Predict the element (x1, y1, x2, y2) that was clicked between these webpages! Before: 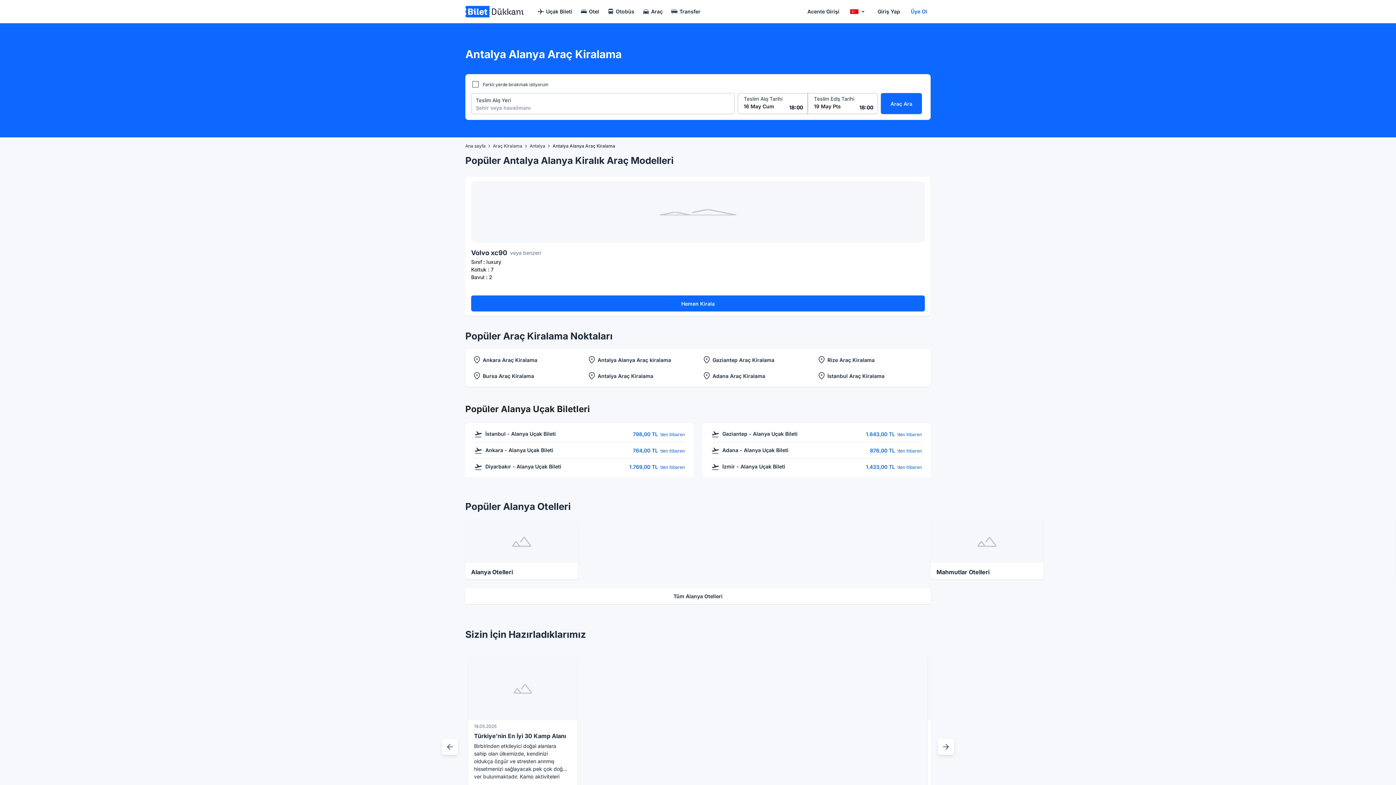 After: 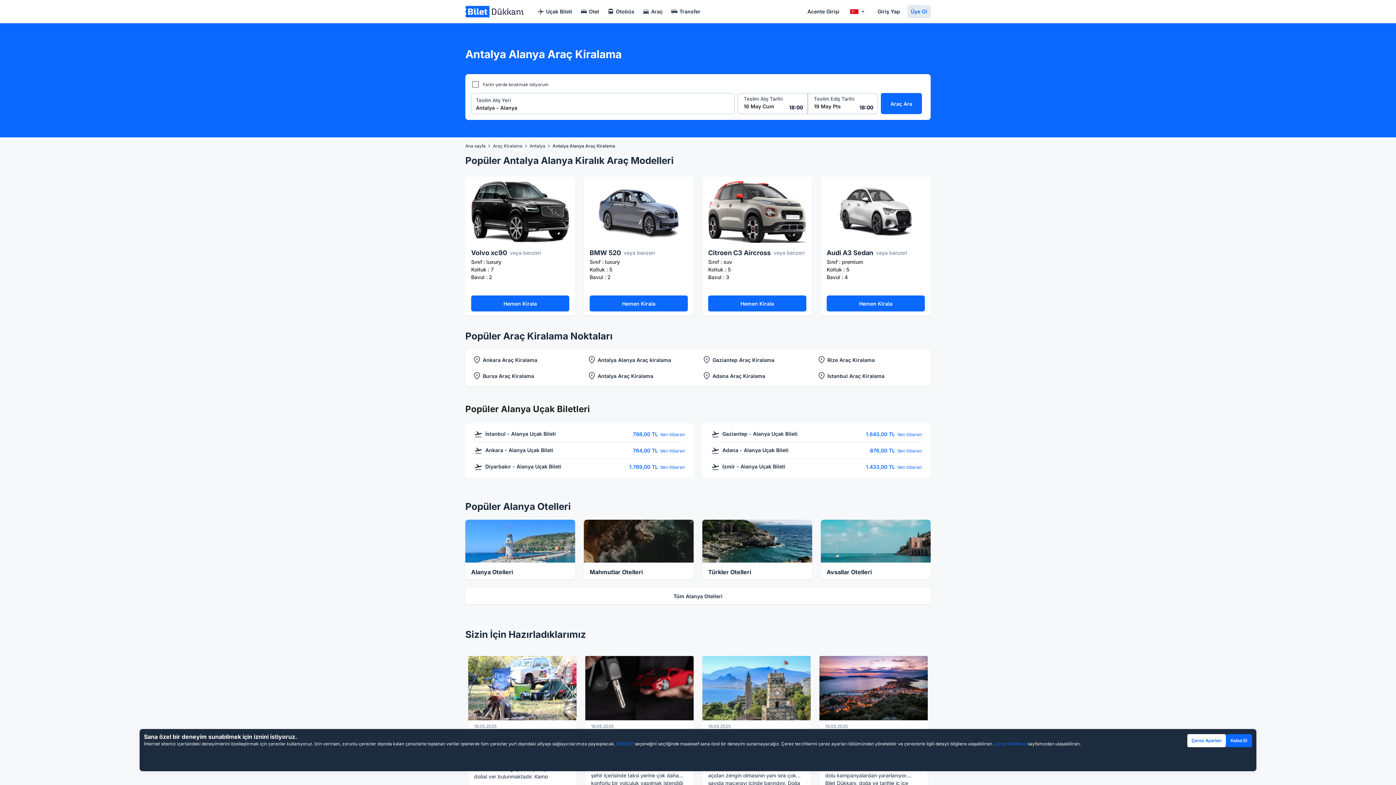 Action: bbox: (907, 4, 930, 18) label: Üye Ol